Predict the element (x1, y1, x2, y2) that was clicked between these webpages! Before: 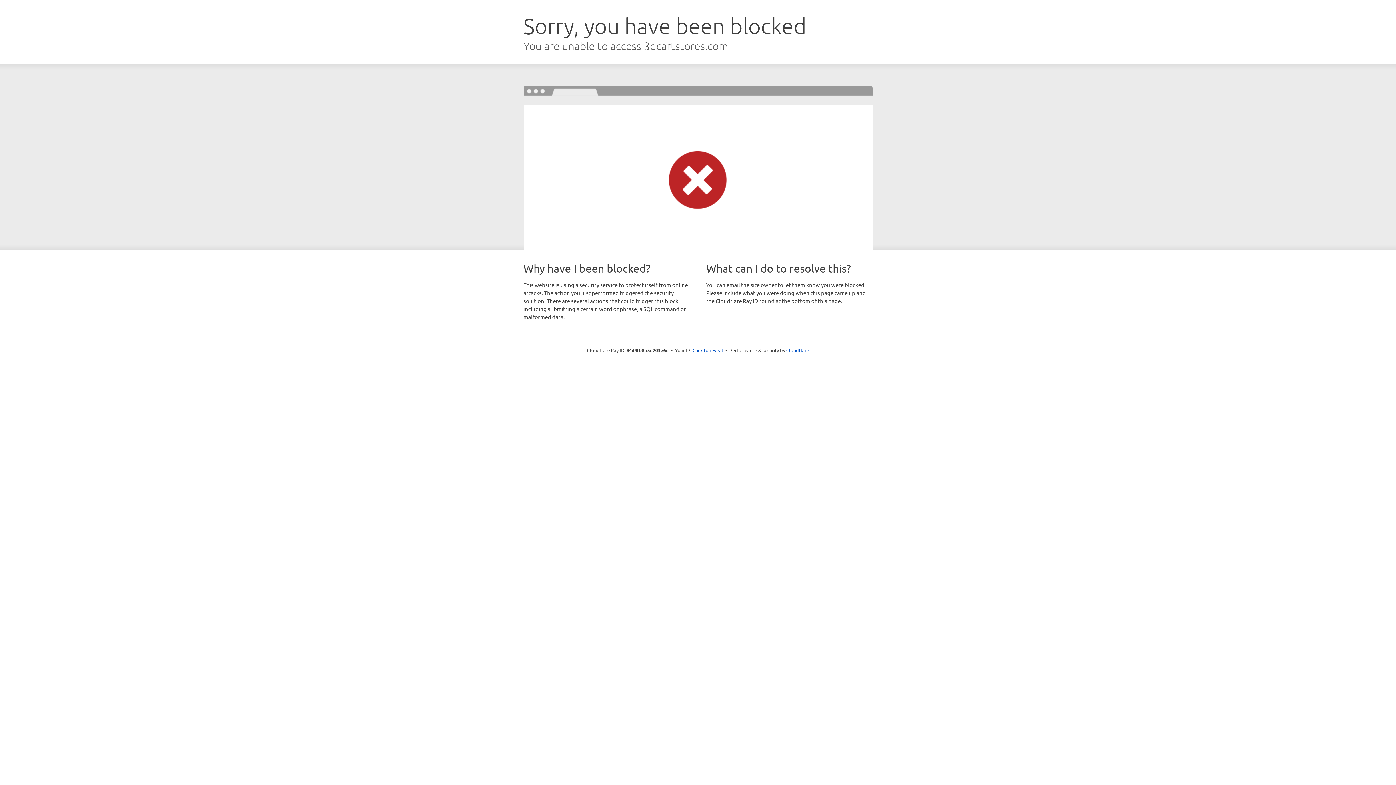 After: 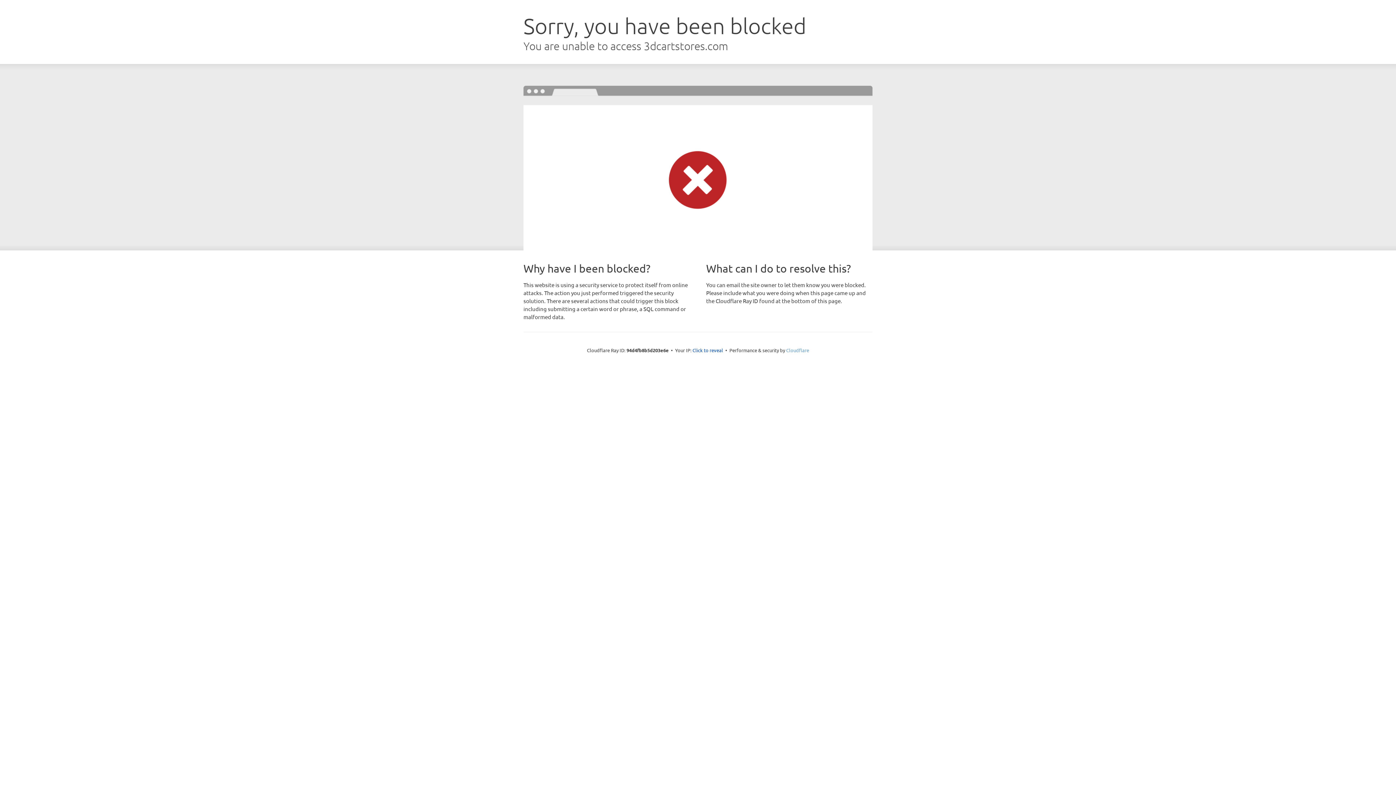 Action: label: Cloudflare bbox: (786, 347, 809, 353)